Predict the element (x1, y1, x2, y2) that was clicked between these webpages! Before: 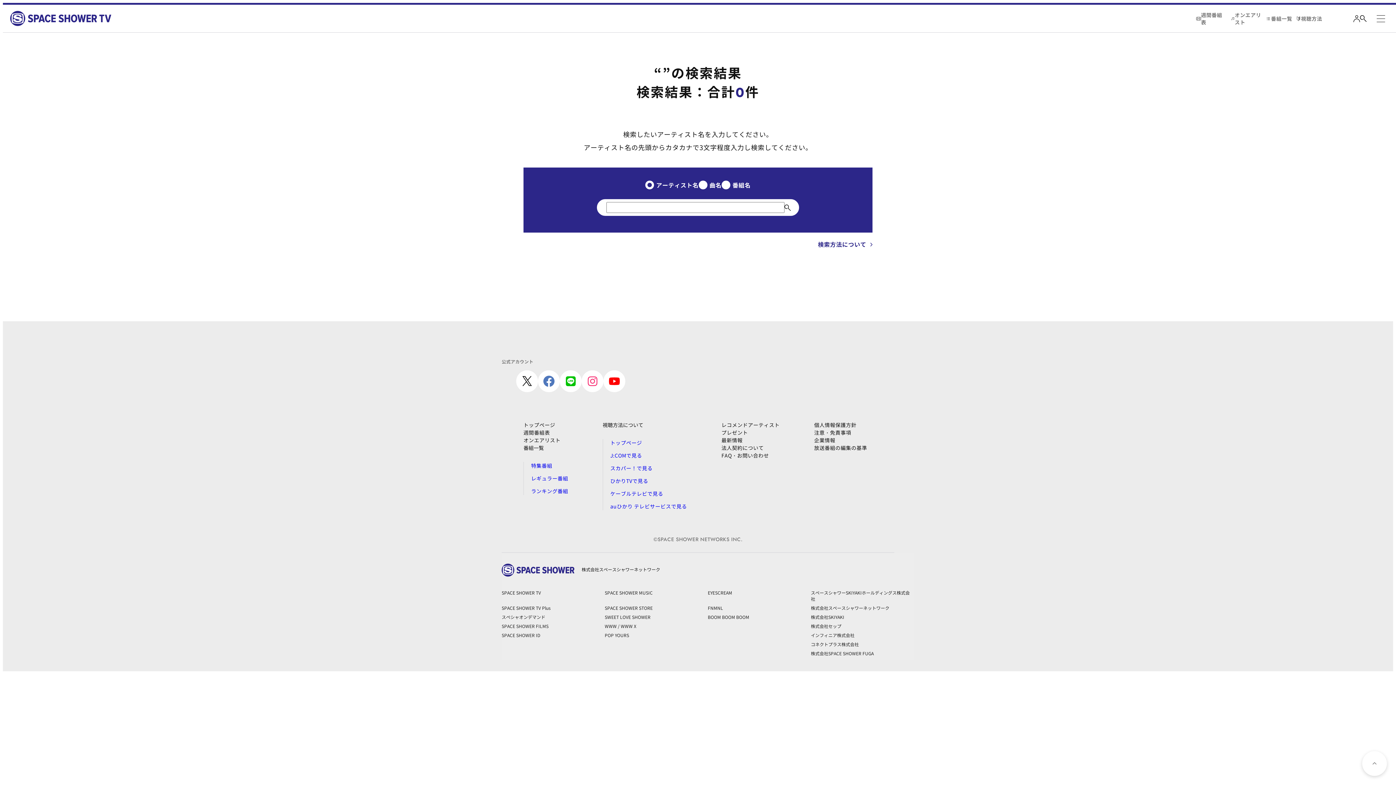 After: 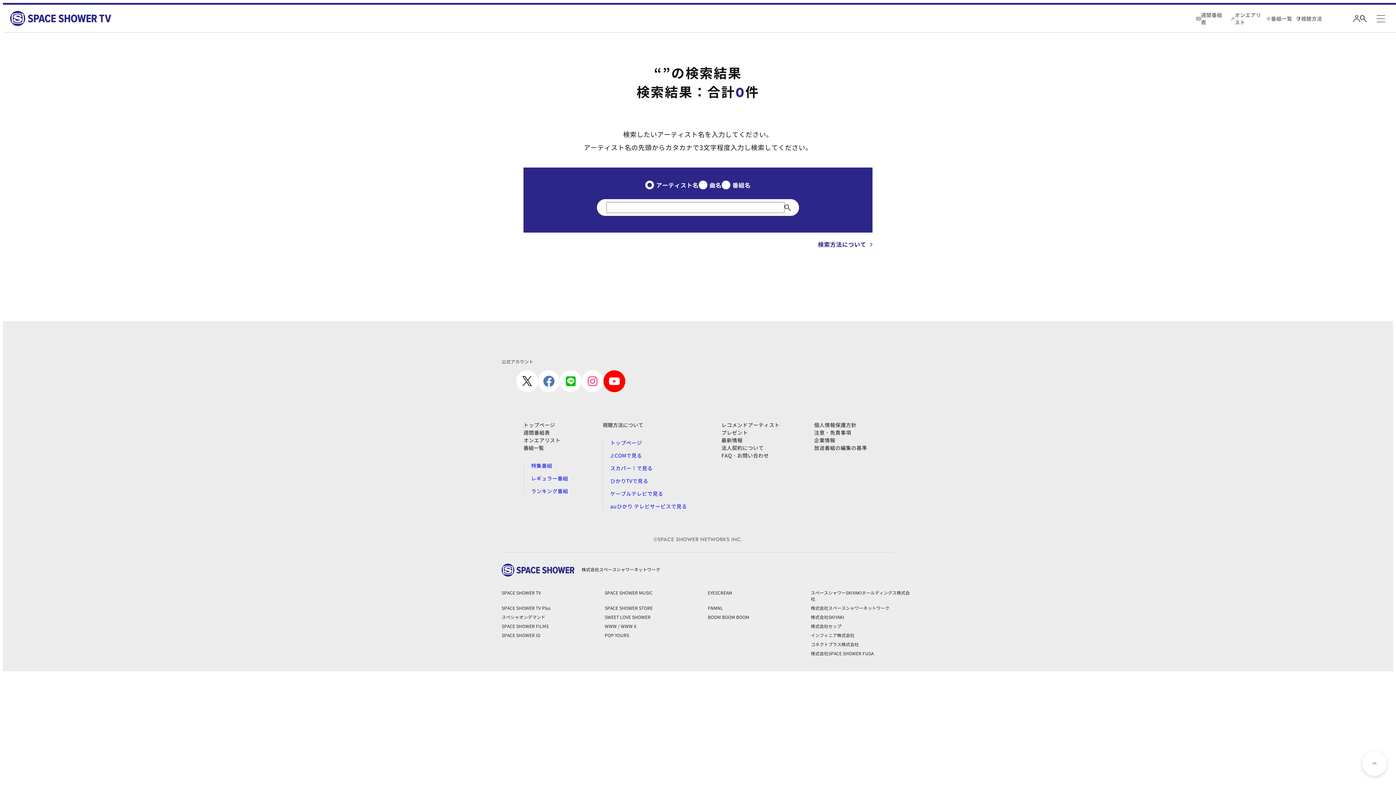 Action: bbox: (603, 370, 625, 392)